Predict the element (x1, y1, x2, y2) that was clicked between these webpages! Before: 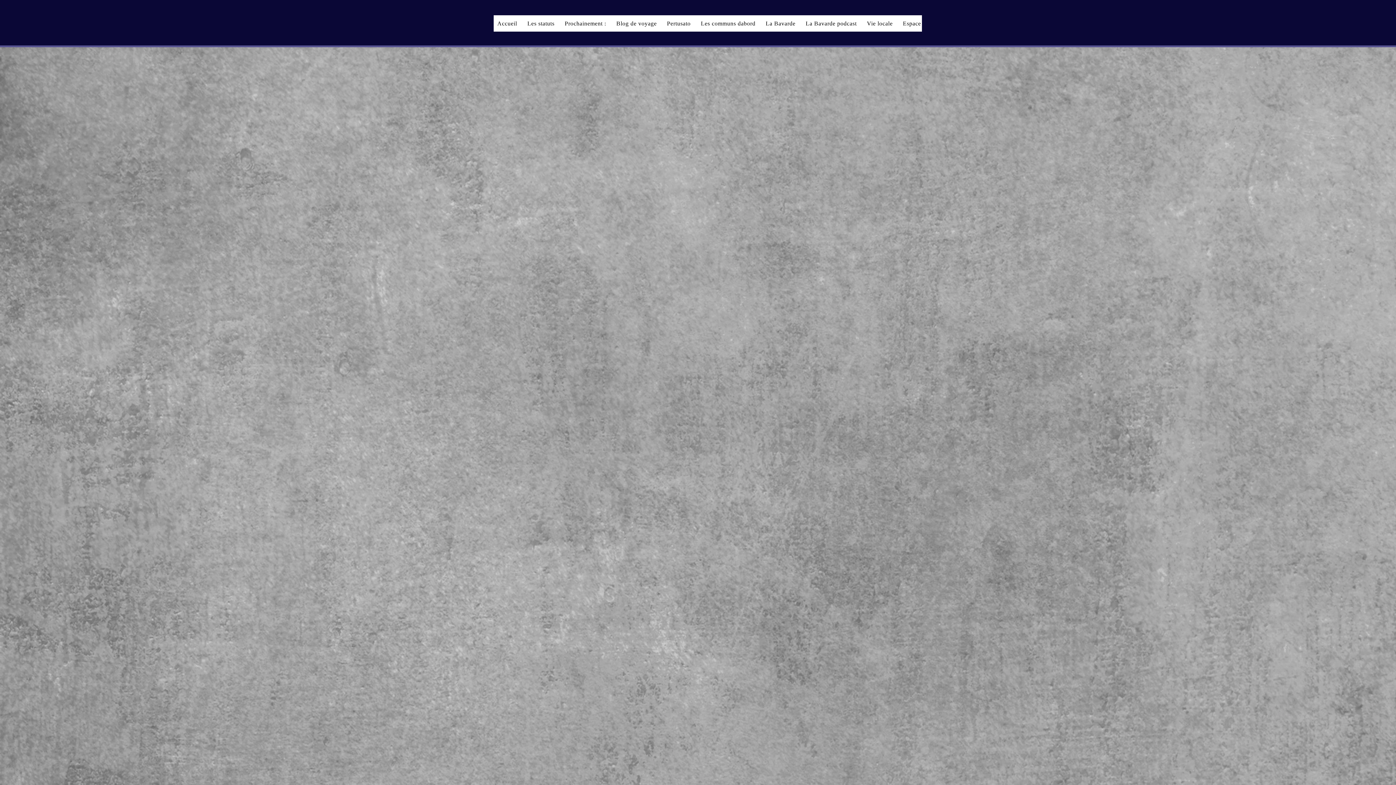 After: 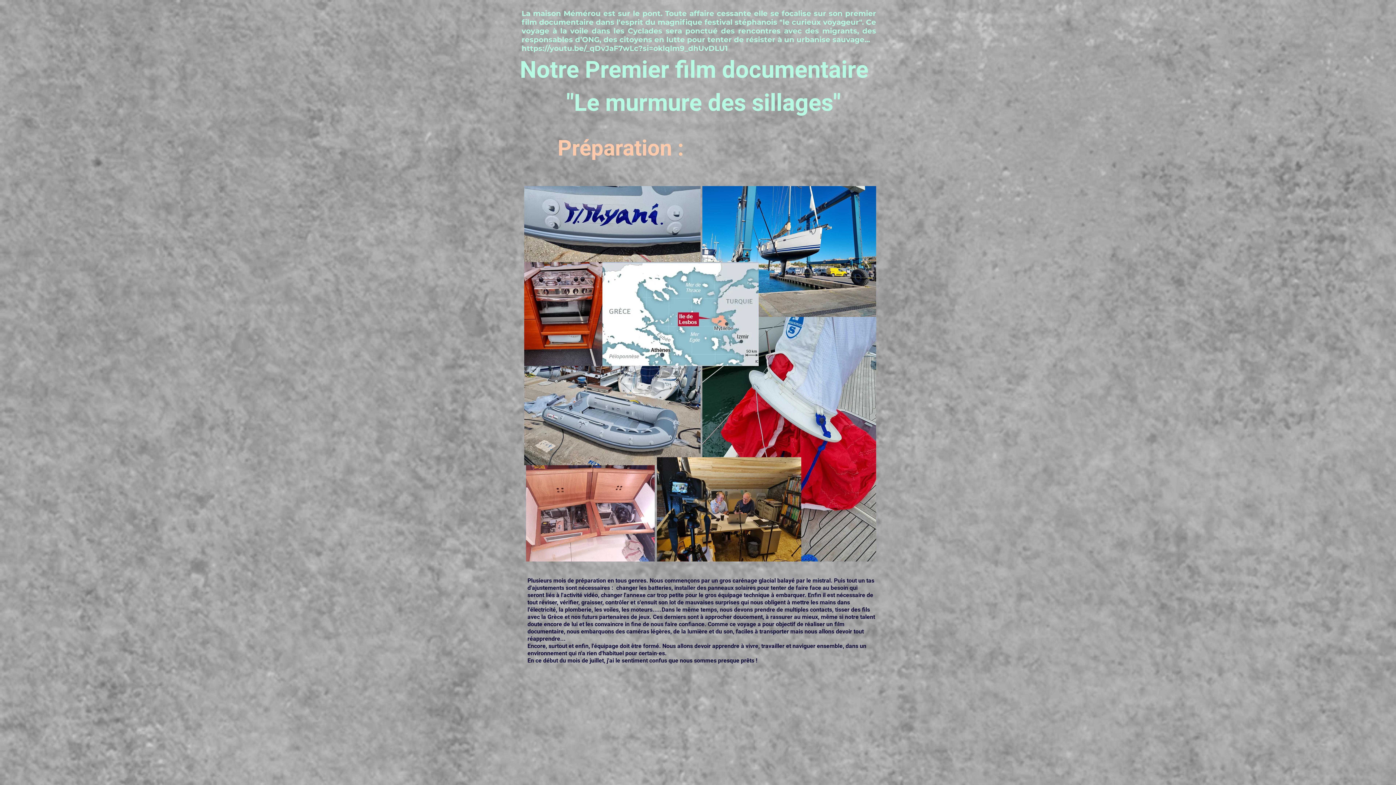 Action: label: Blog de voyage bbox: (612, 15, 660, 31)